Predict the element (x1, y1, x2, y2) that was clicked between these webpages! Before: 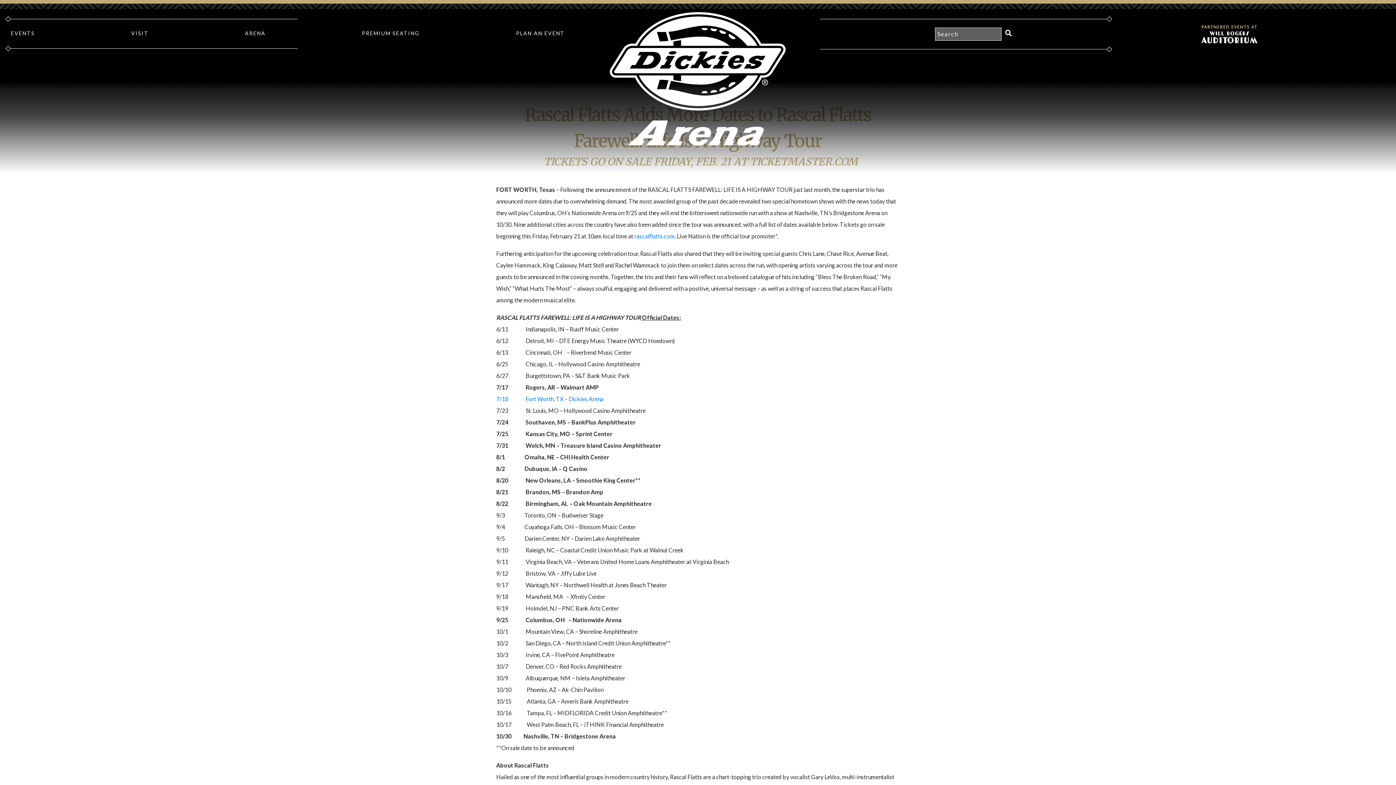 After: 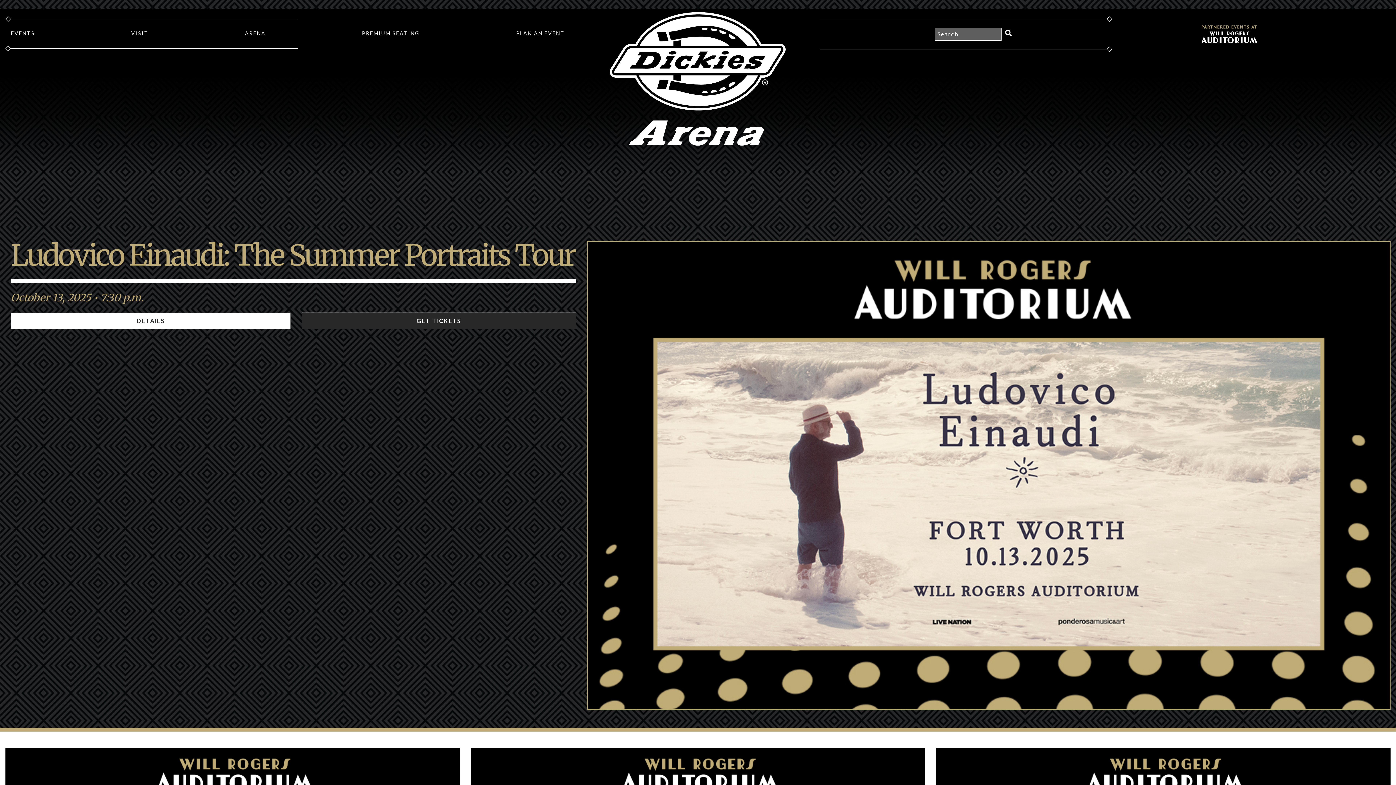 Action: bbox: (1195, 30, 1263, 36)